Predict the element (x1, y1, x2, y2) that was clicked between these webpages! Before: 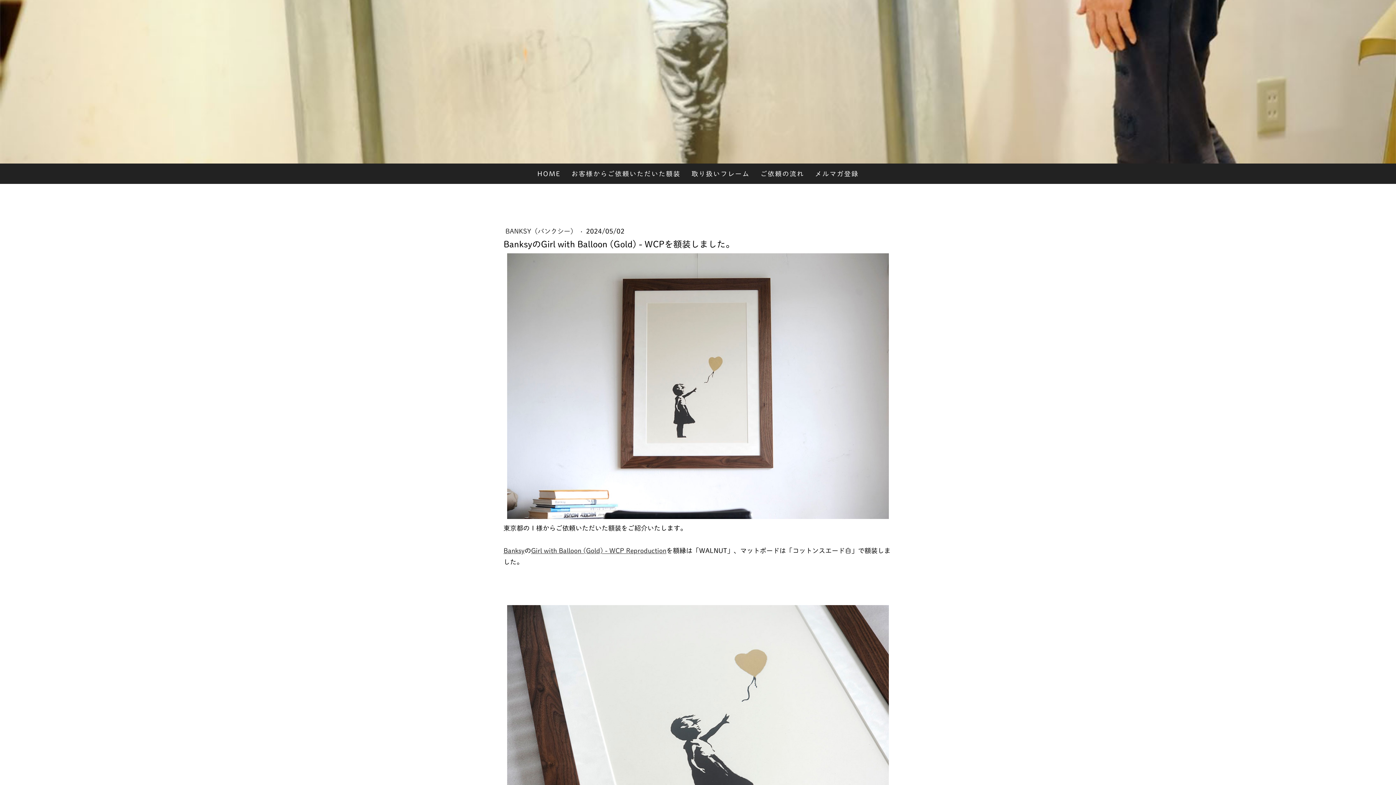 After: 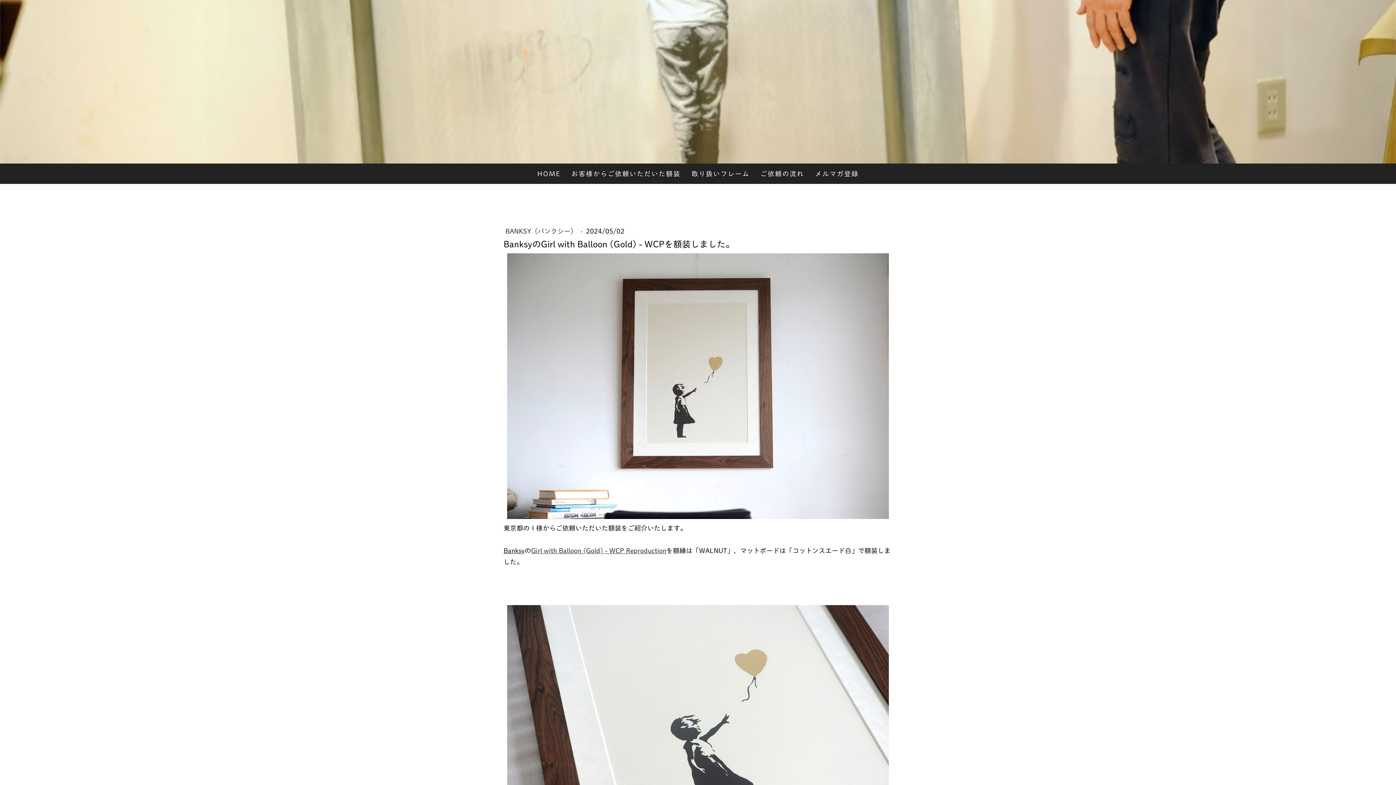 Action: label: Banksy bbox: (503, 547, 524, 554)